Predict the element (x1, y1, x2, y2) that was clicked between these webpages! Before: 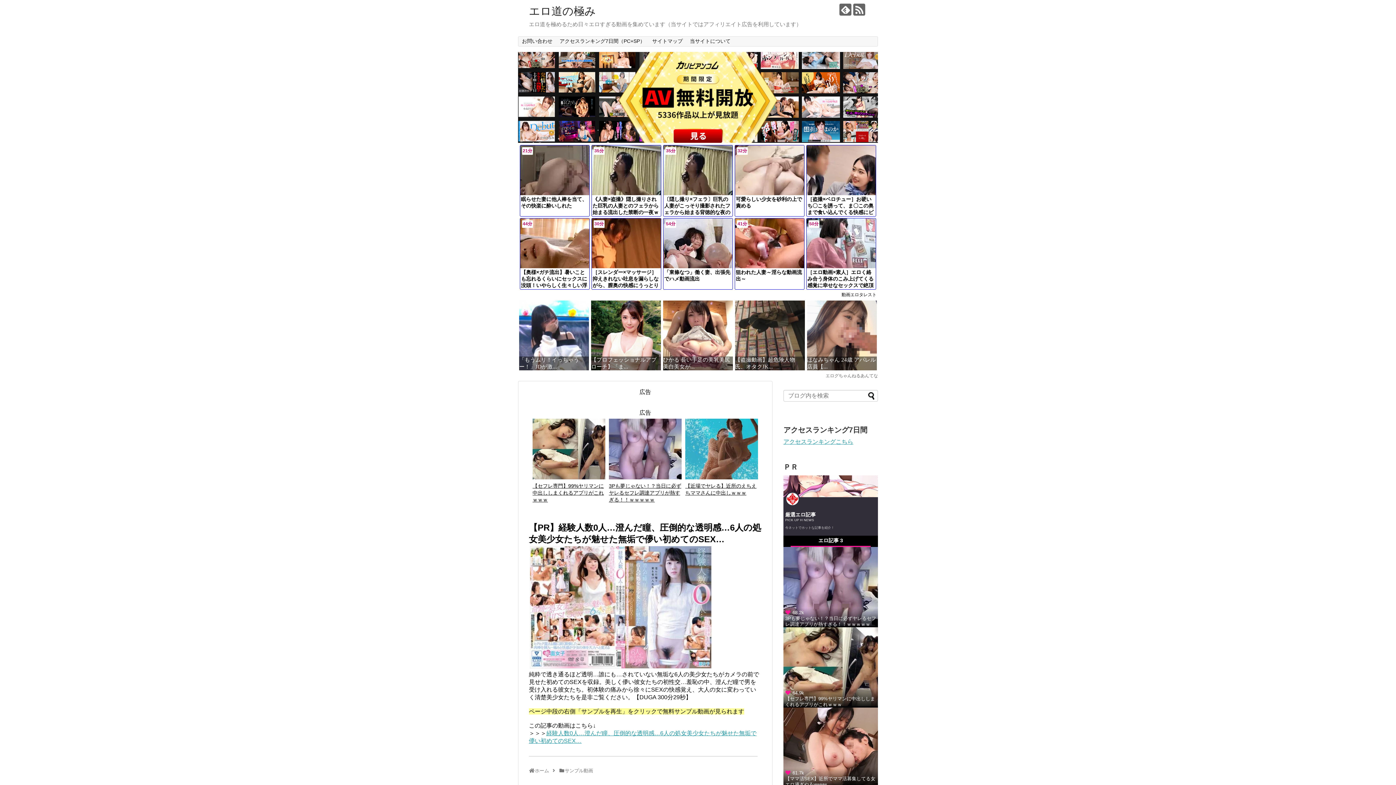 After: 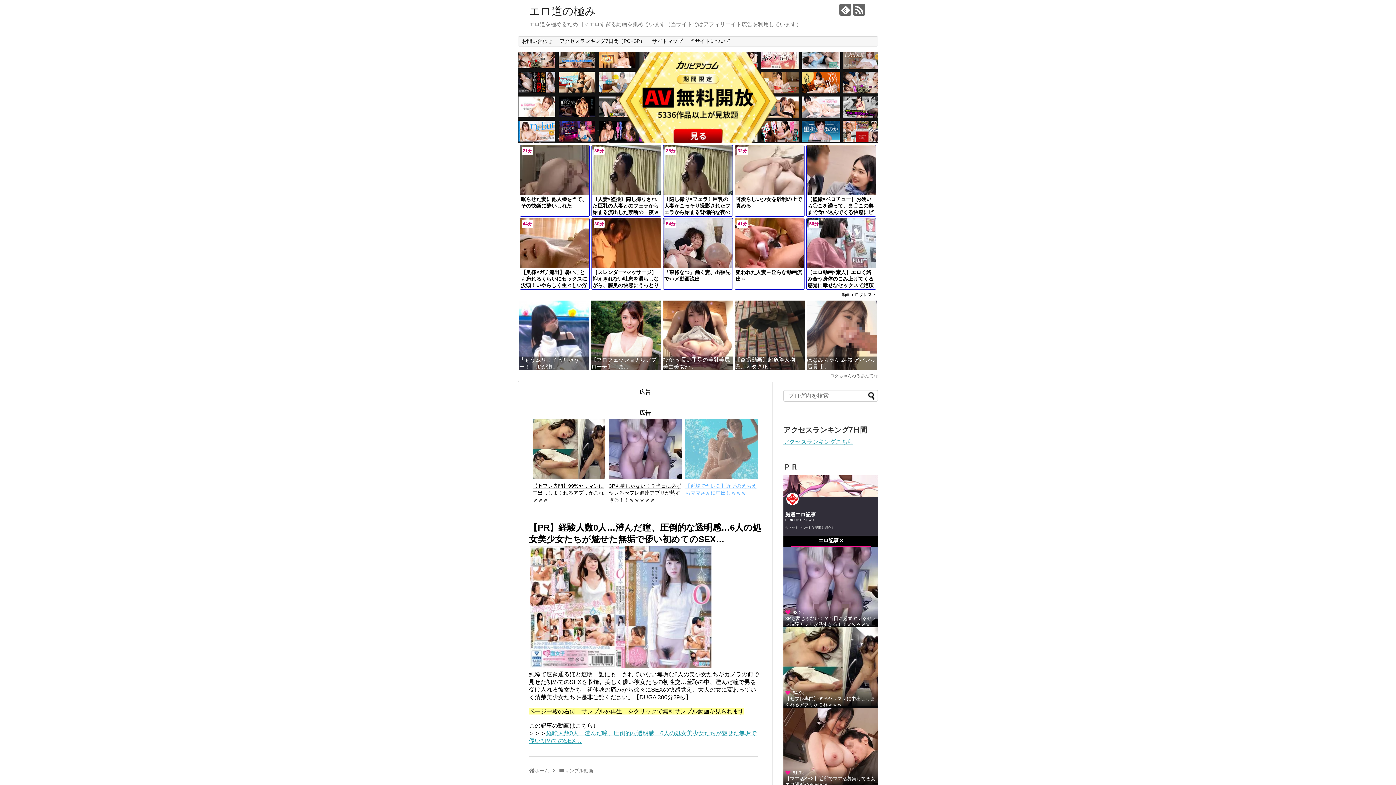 Action: bbox: (685, 419, 758, 503) label: 【近場でヤレる】近所のえちえちママさんに中出しｗｗｗ